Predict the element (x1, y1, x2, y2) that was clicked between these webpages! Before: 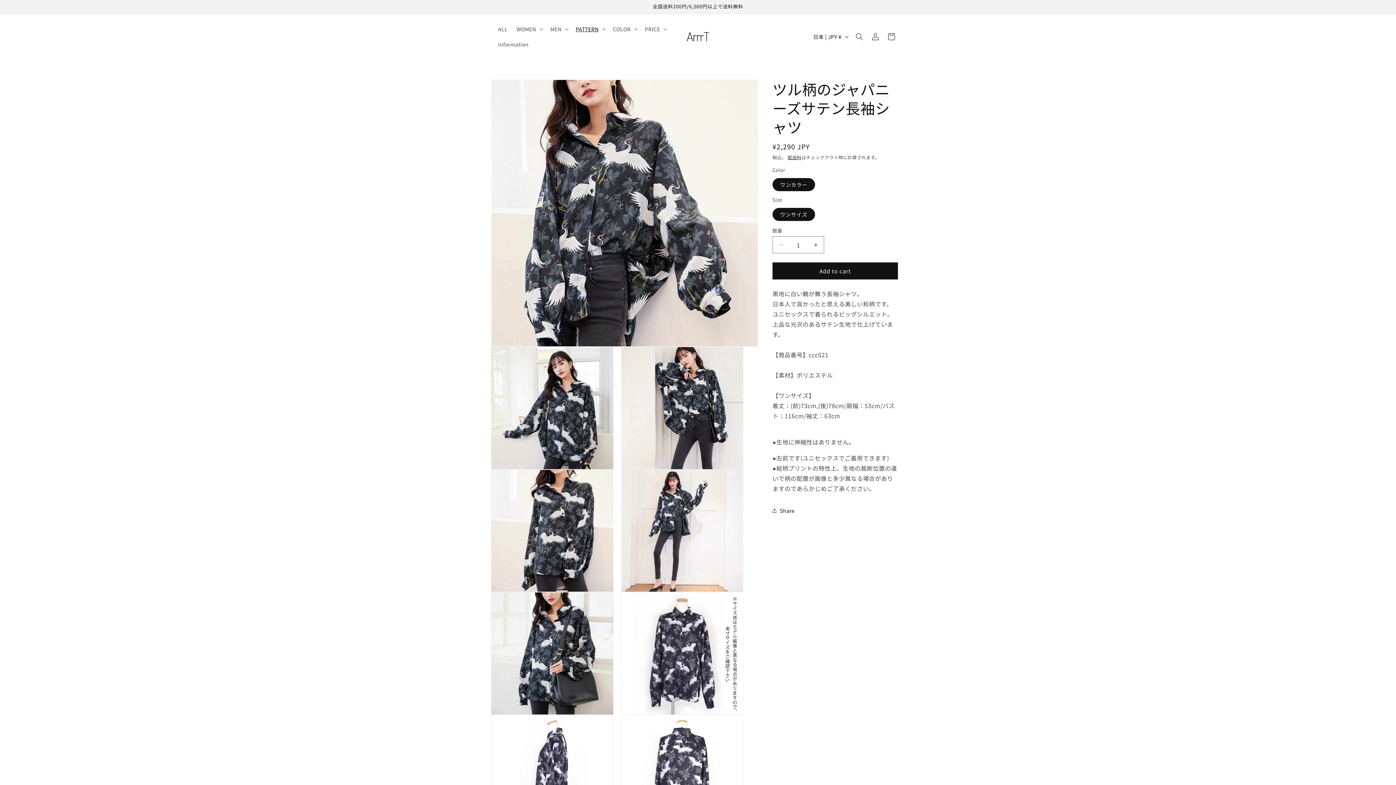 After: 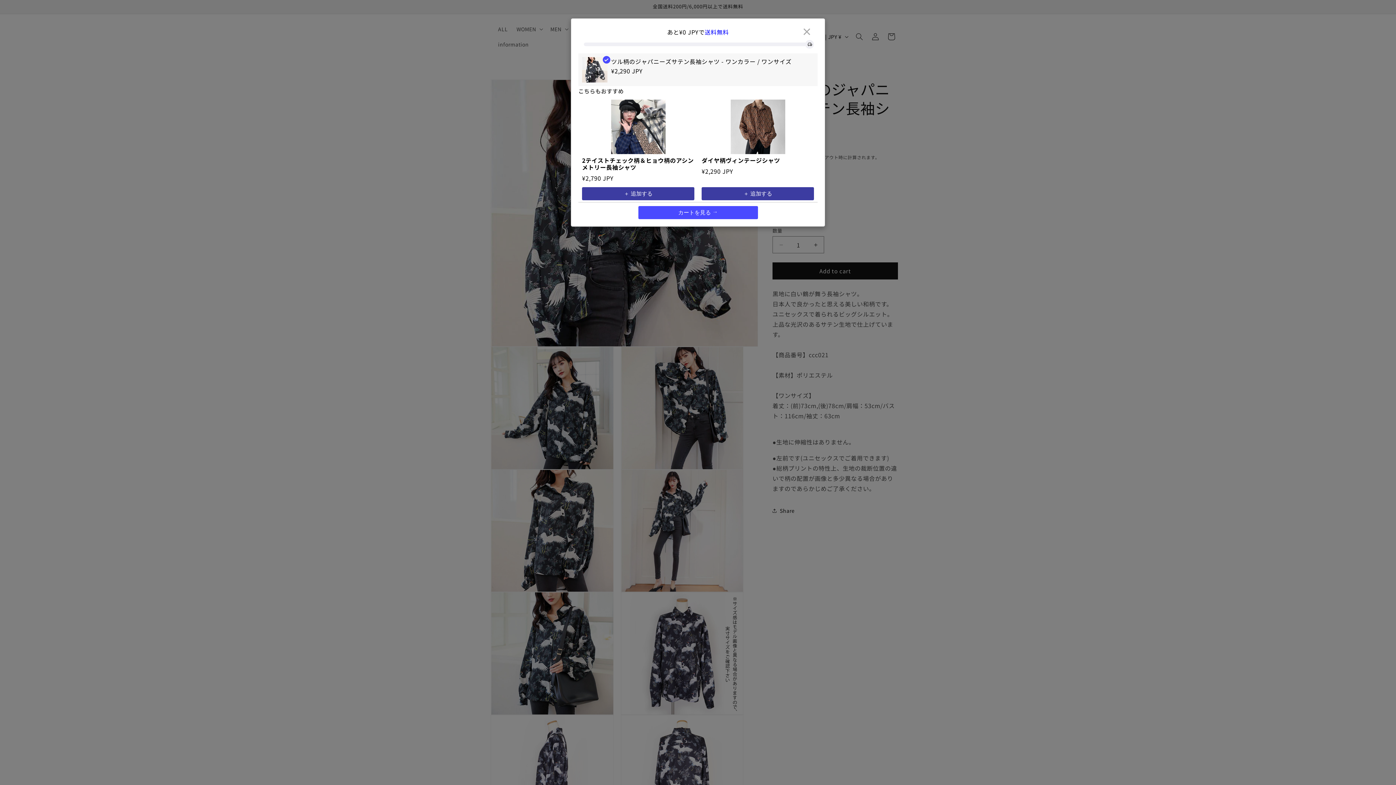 Action: label: Add to cart bbox: (772, 262, 898, 279)